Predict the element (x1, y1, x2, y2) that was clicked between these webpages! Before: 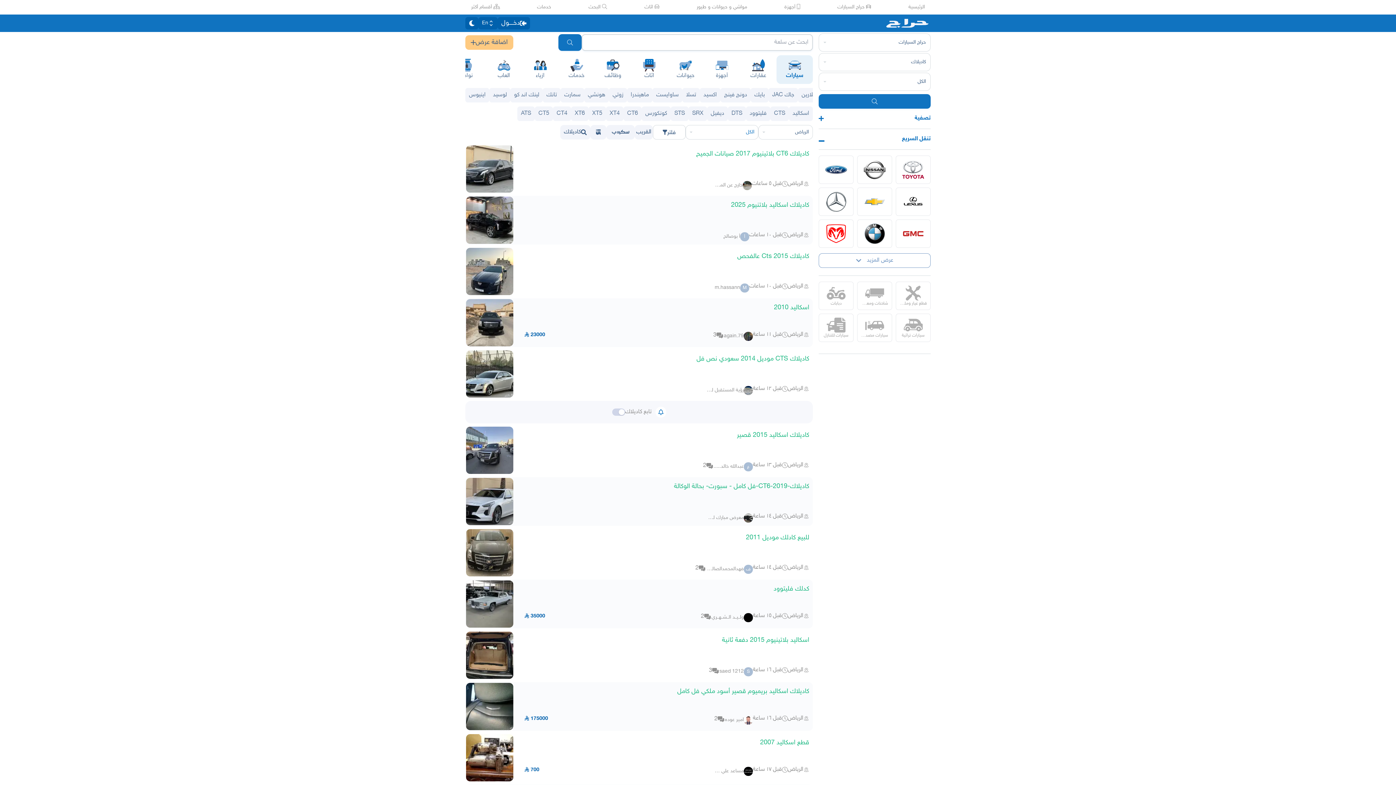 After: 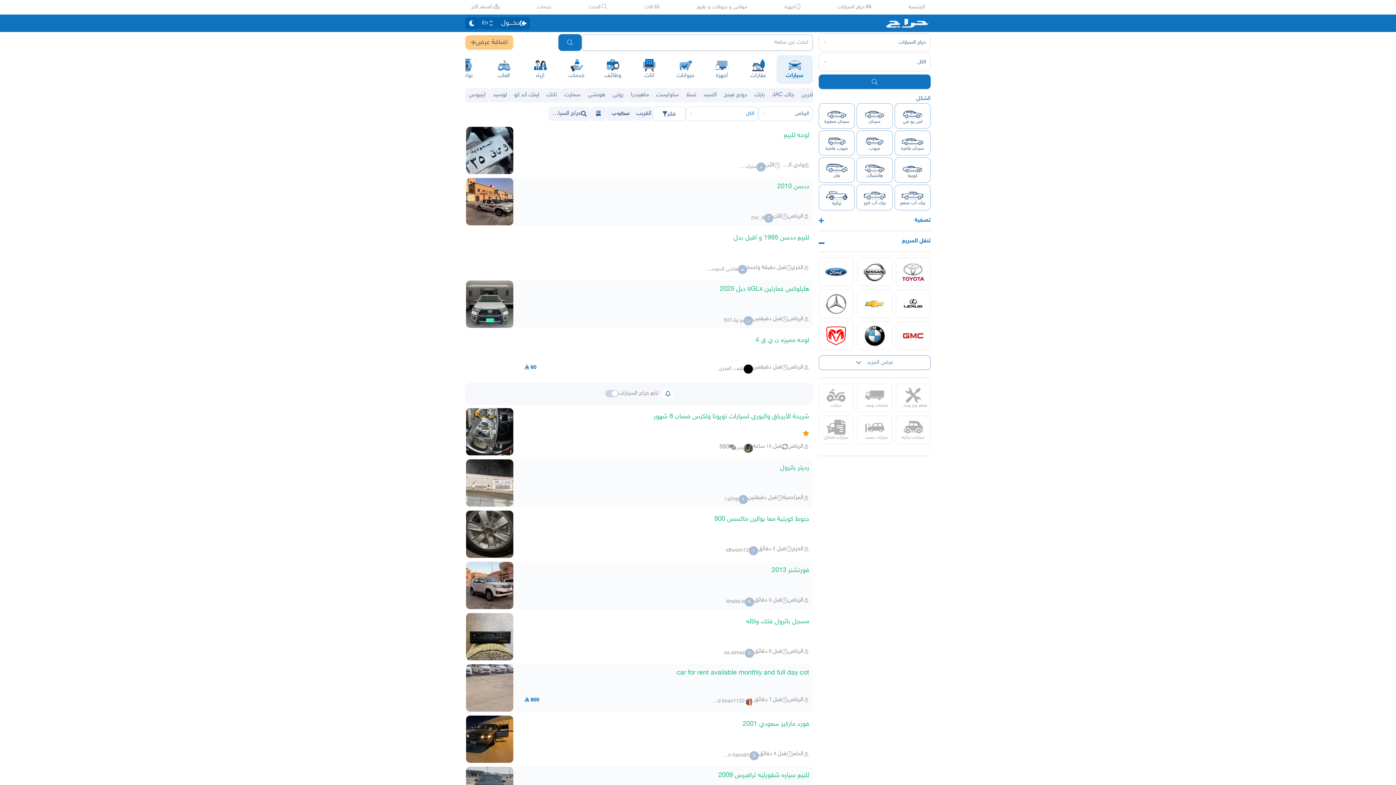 Action: bbox: (776, 55, 813, 84) label: سيارات